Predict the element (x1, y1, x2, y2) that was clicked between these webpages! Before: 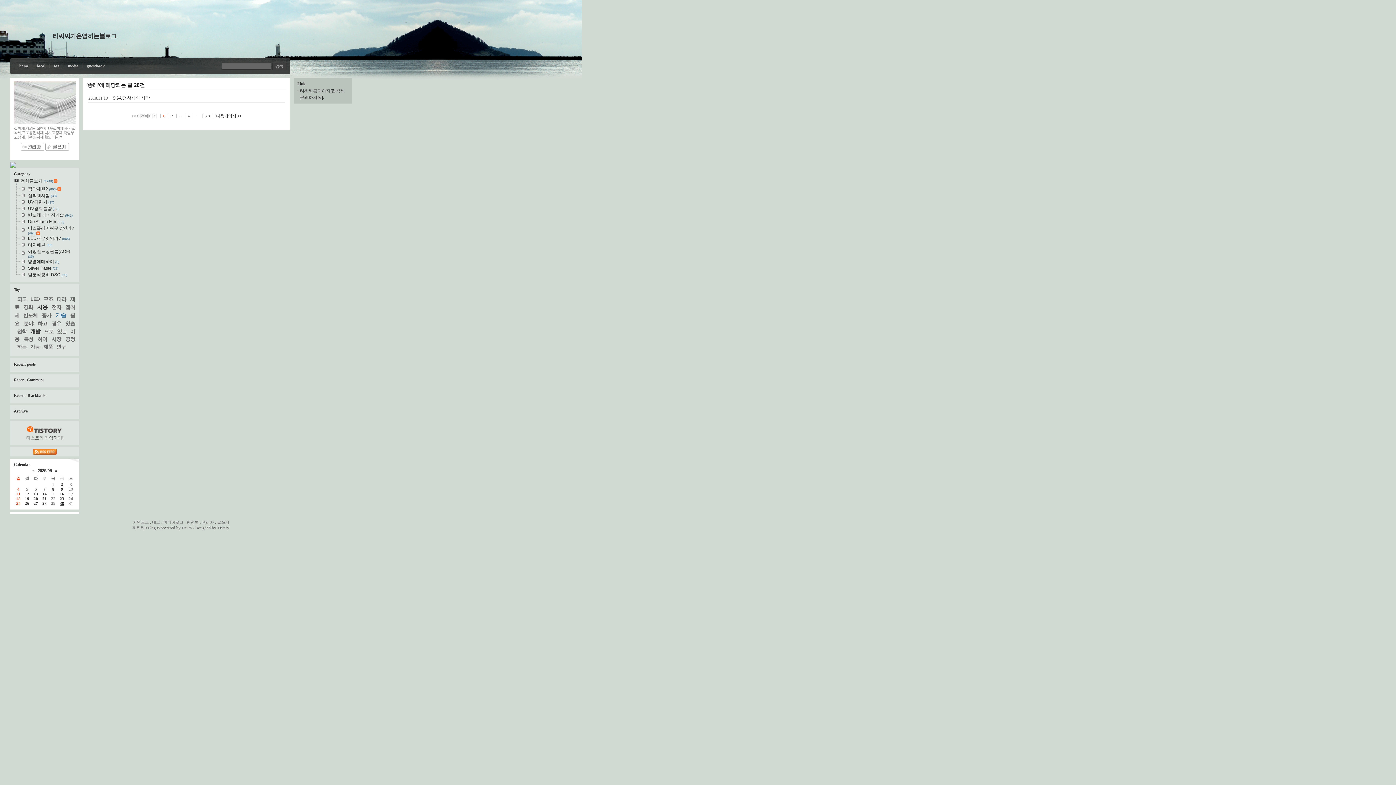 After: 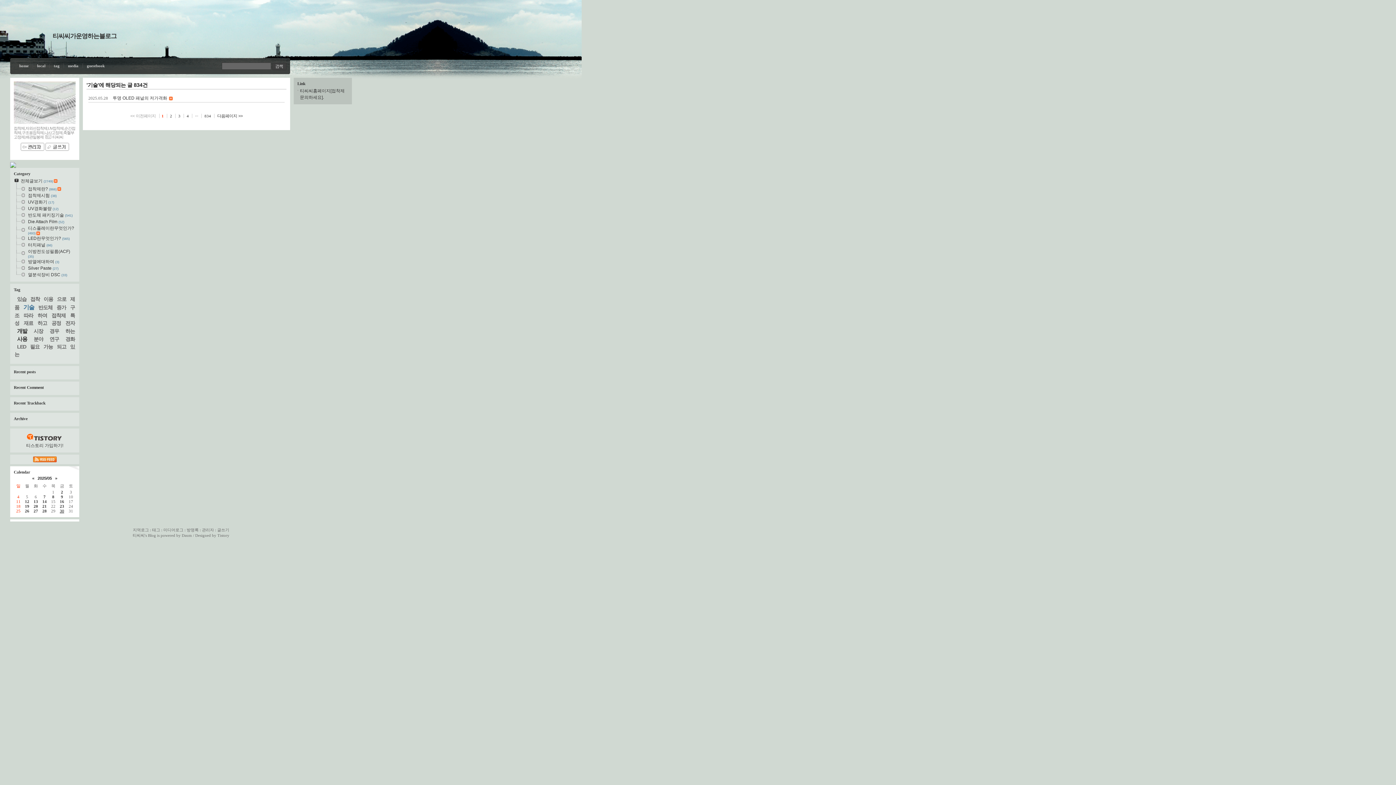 Action: bbox: (55, 312, 66, 318) label: 기술